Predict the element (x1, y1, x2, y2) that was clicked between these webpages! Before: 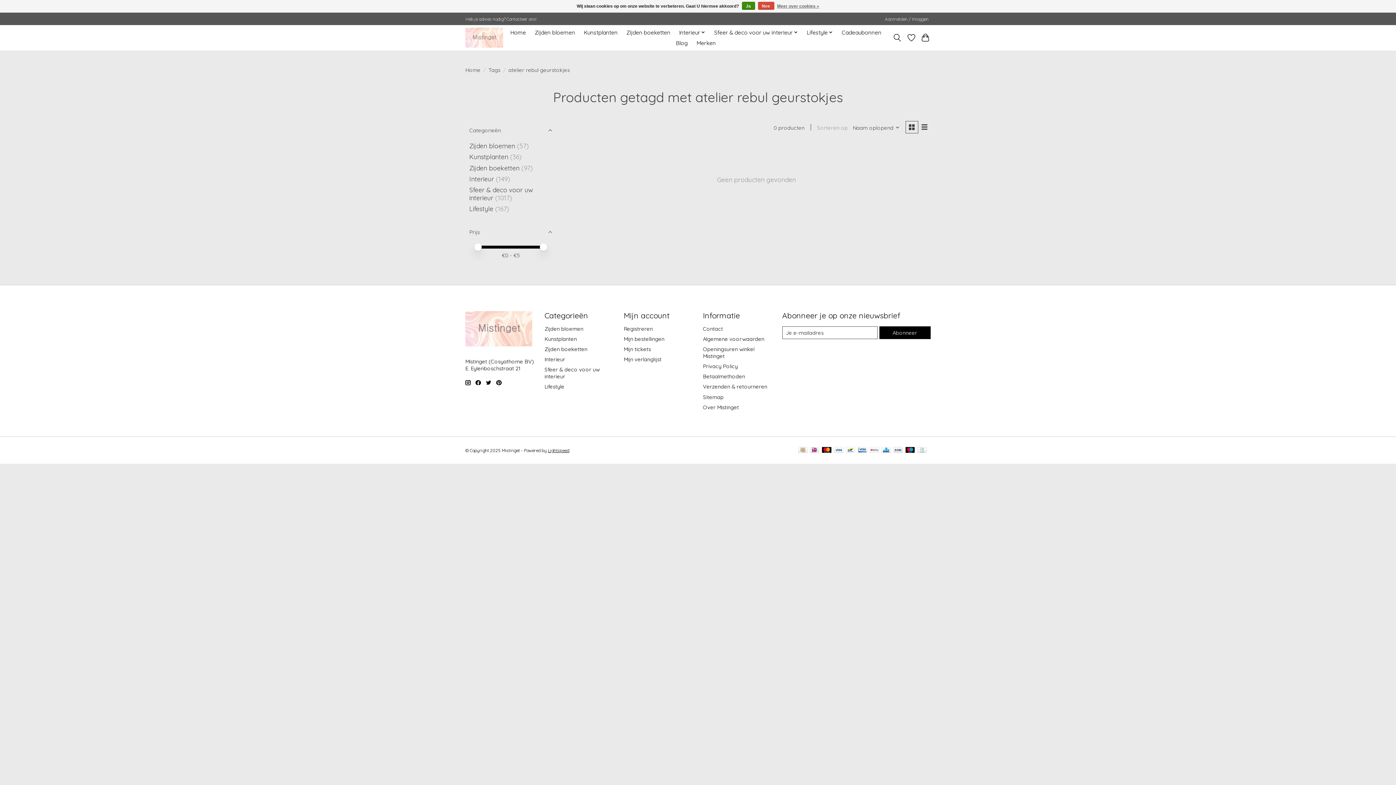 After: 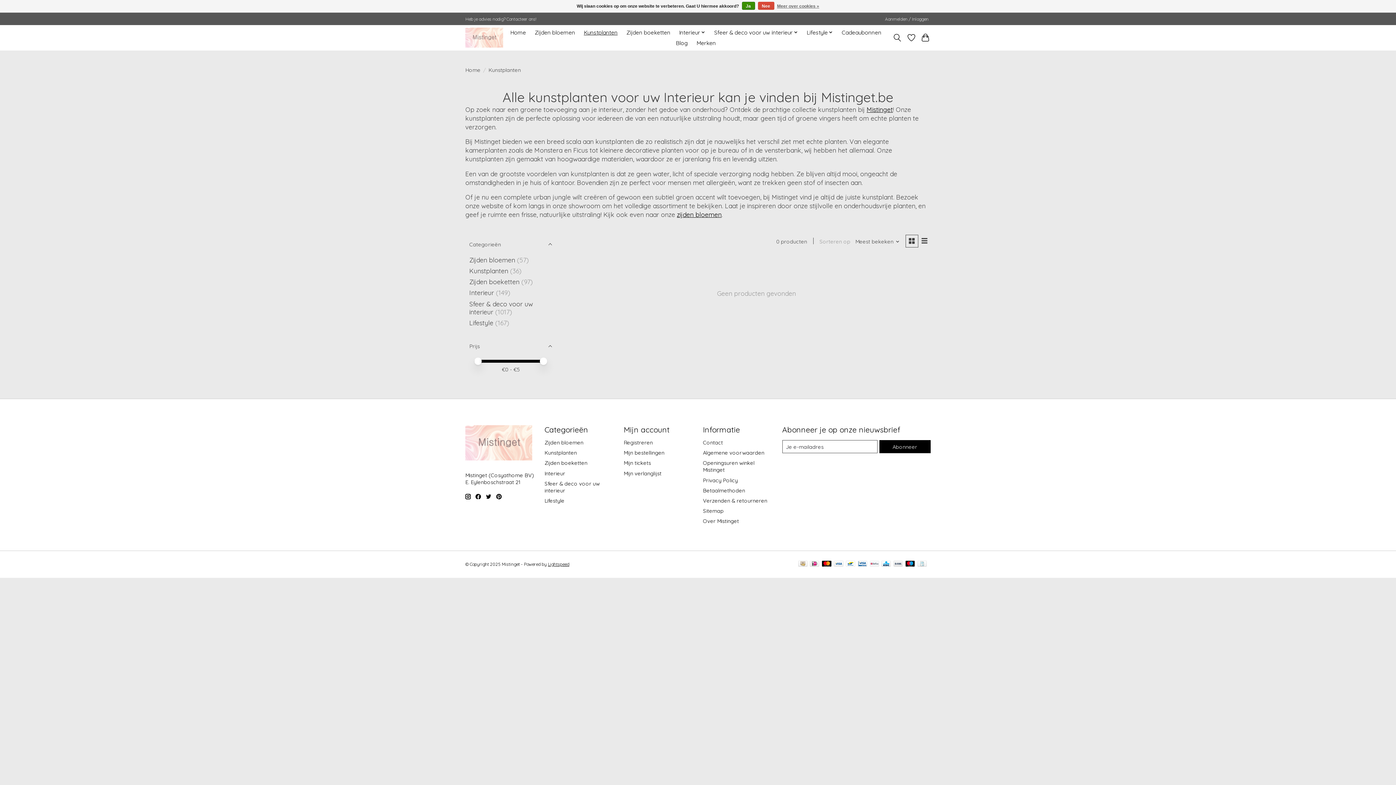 Action: bbox: (544, 335, 577, 342) label: Kunstplanten